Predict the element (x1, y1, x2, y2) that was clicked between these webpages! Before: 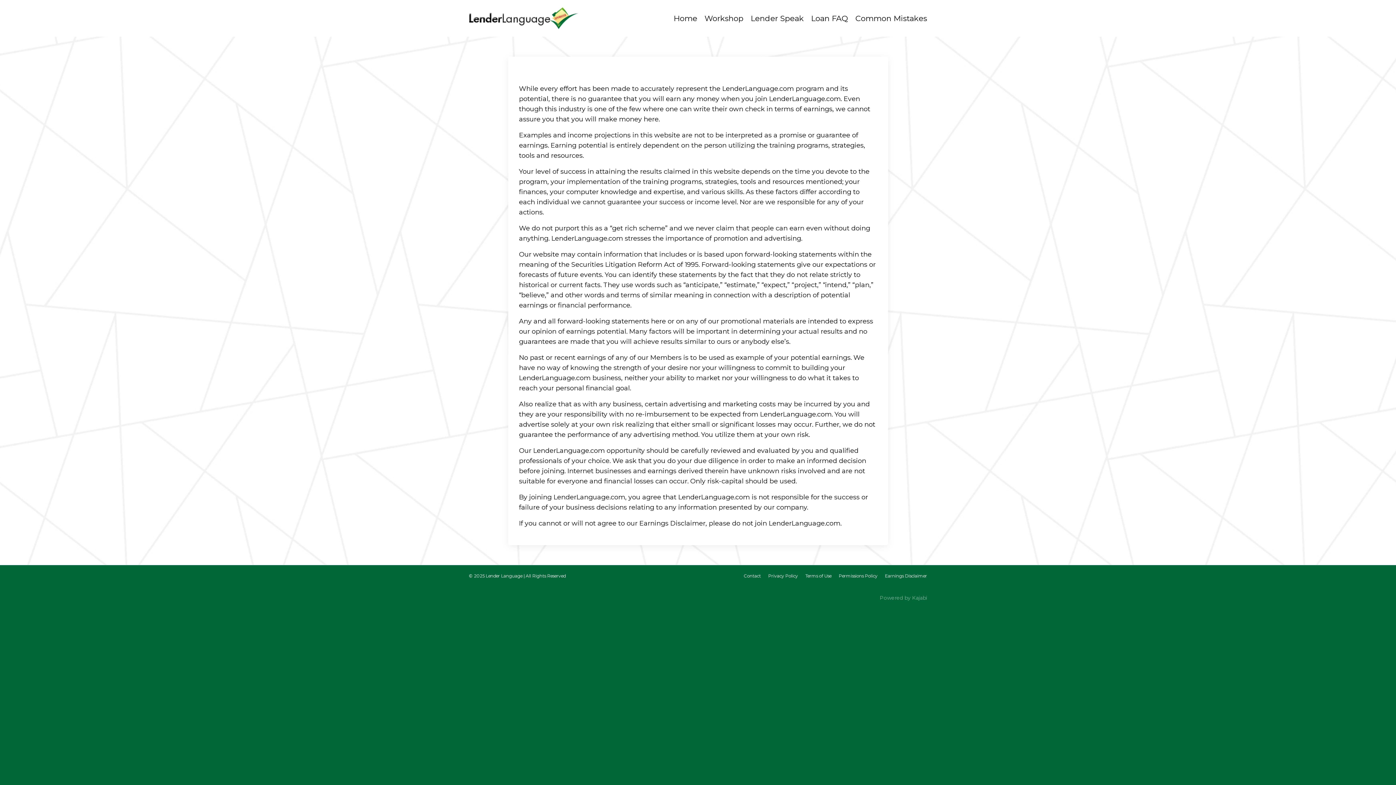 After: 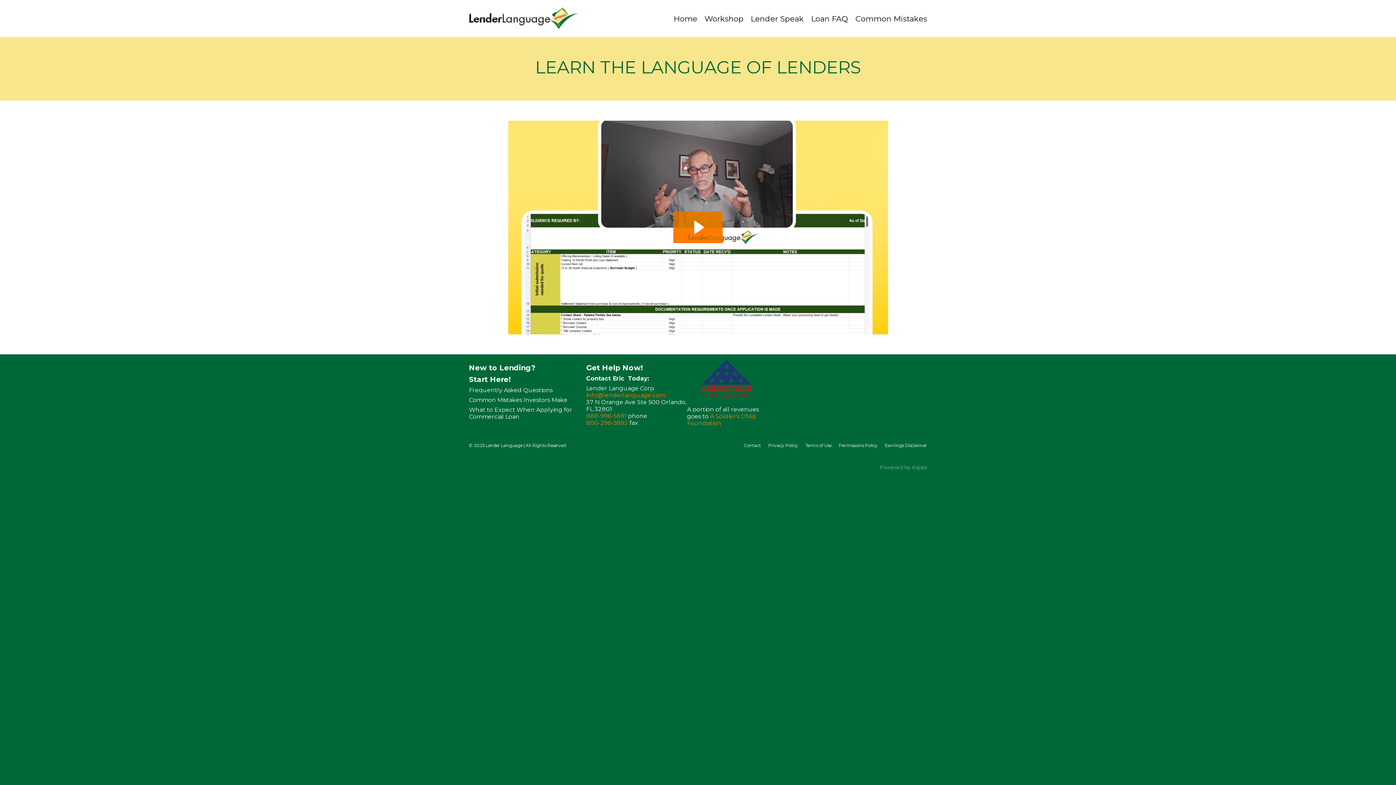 Action: label: Lender Speak bbox: (750, 12, 804, 24)